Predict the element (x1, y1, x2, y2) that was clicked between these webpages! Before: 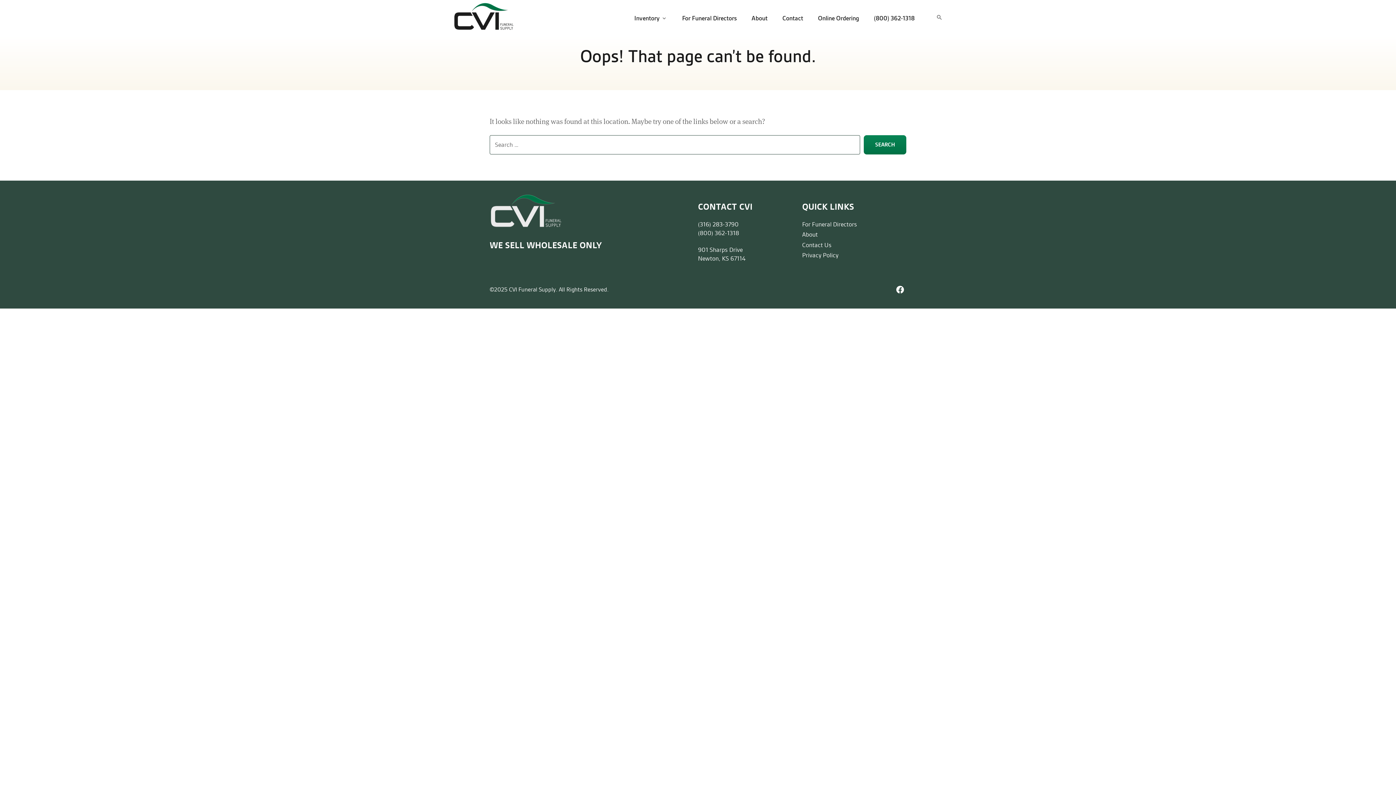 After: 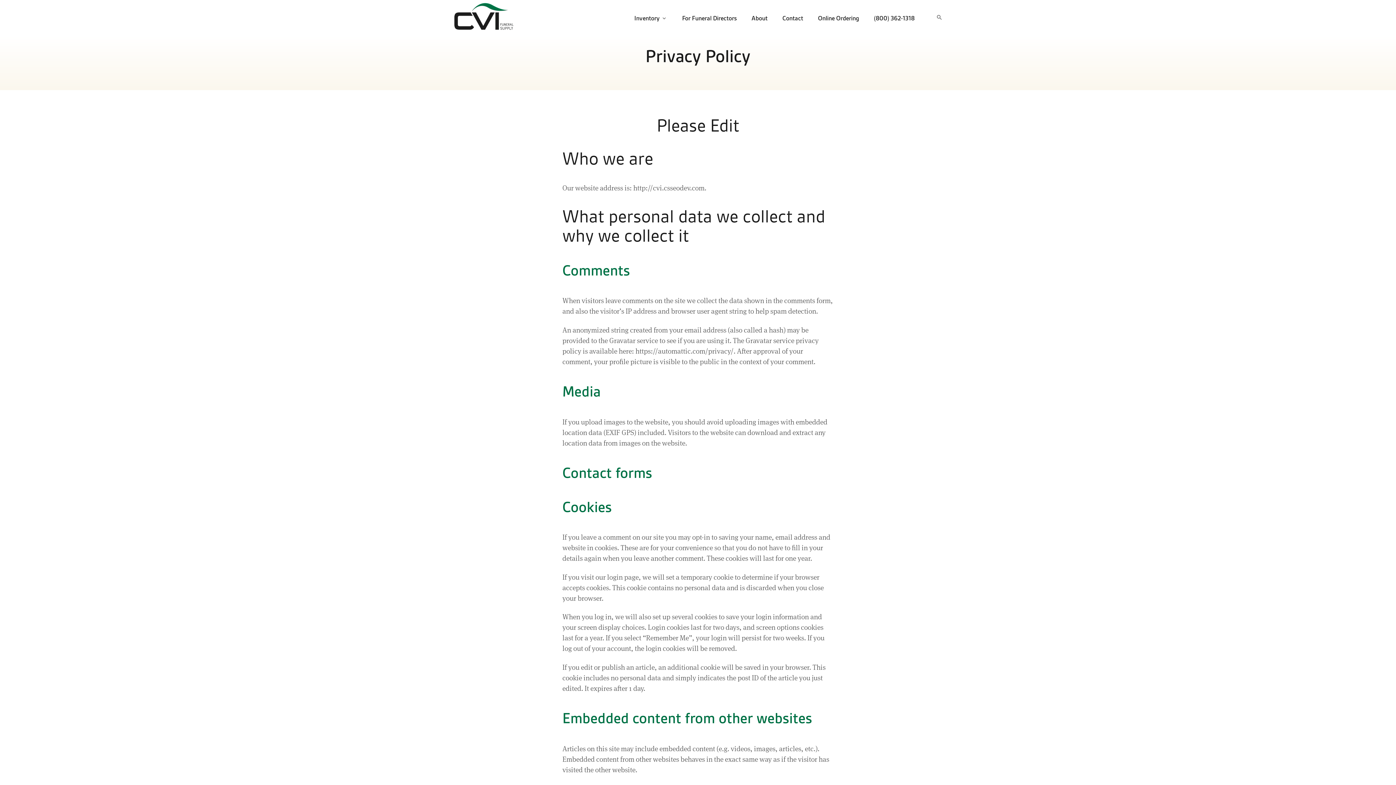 Action: bbox: (802, 251, 838, 259) label: Privacy Policy